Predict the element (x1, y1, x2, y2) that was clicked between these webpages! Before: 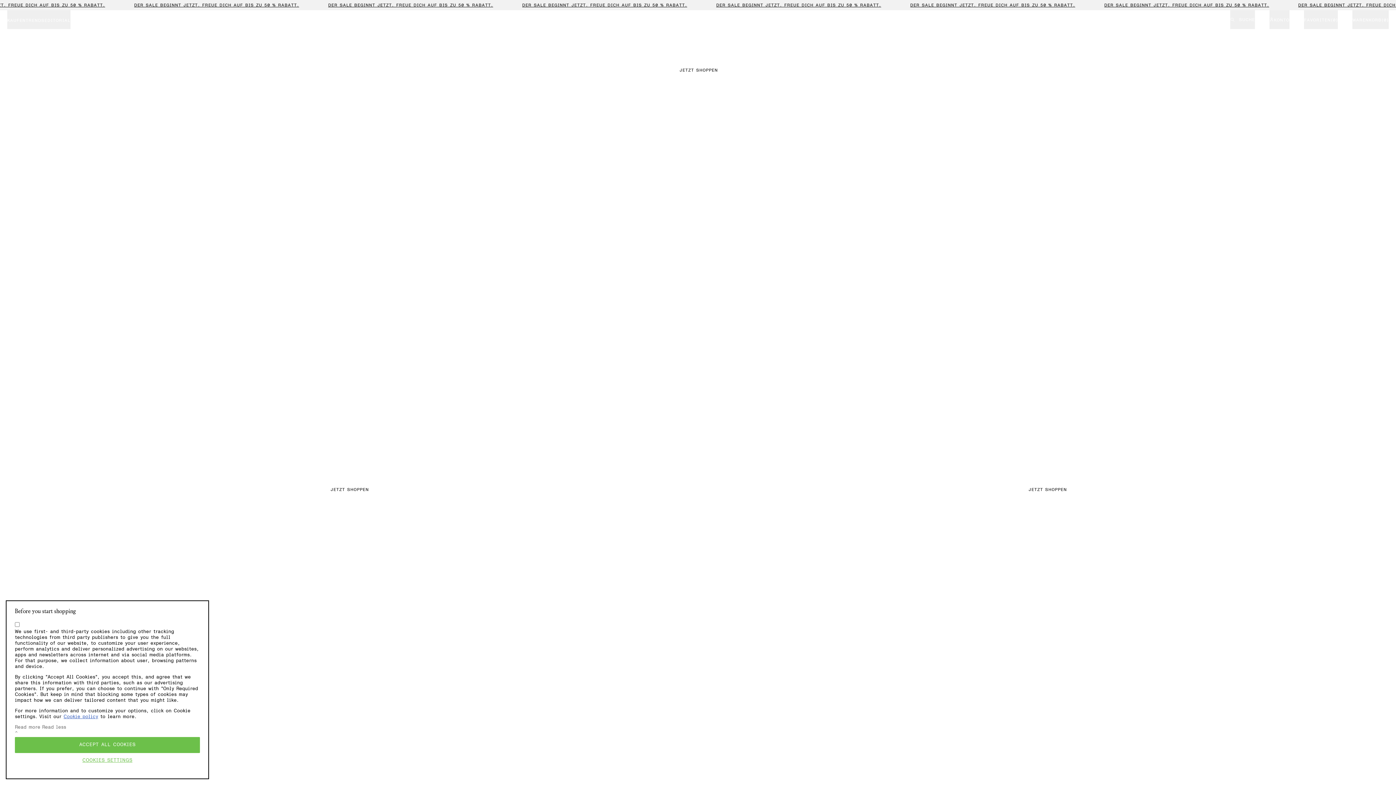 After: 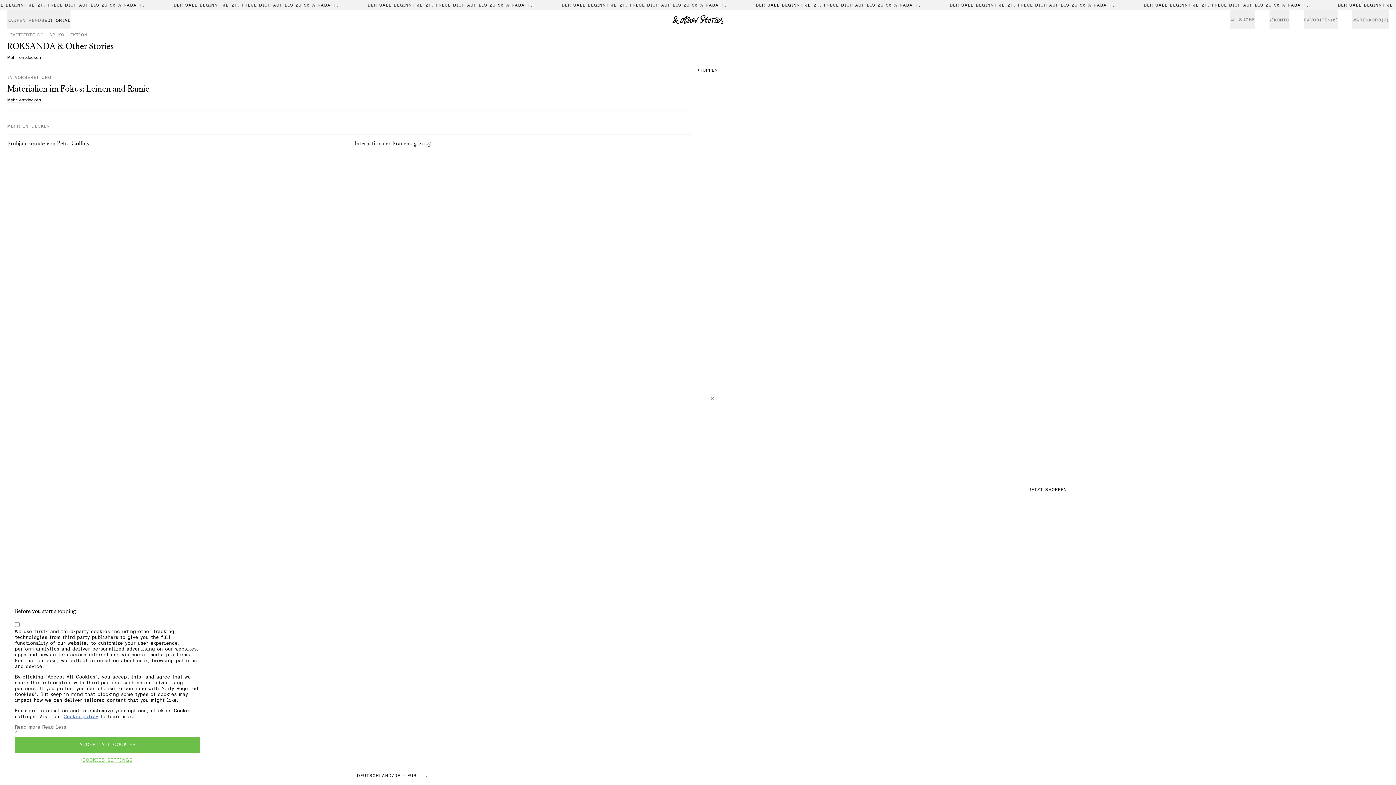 Action: label: Editorial bbox: (44, 10, 70, 29)